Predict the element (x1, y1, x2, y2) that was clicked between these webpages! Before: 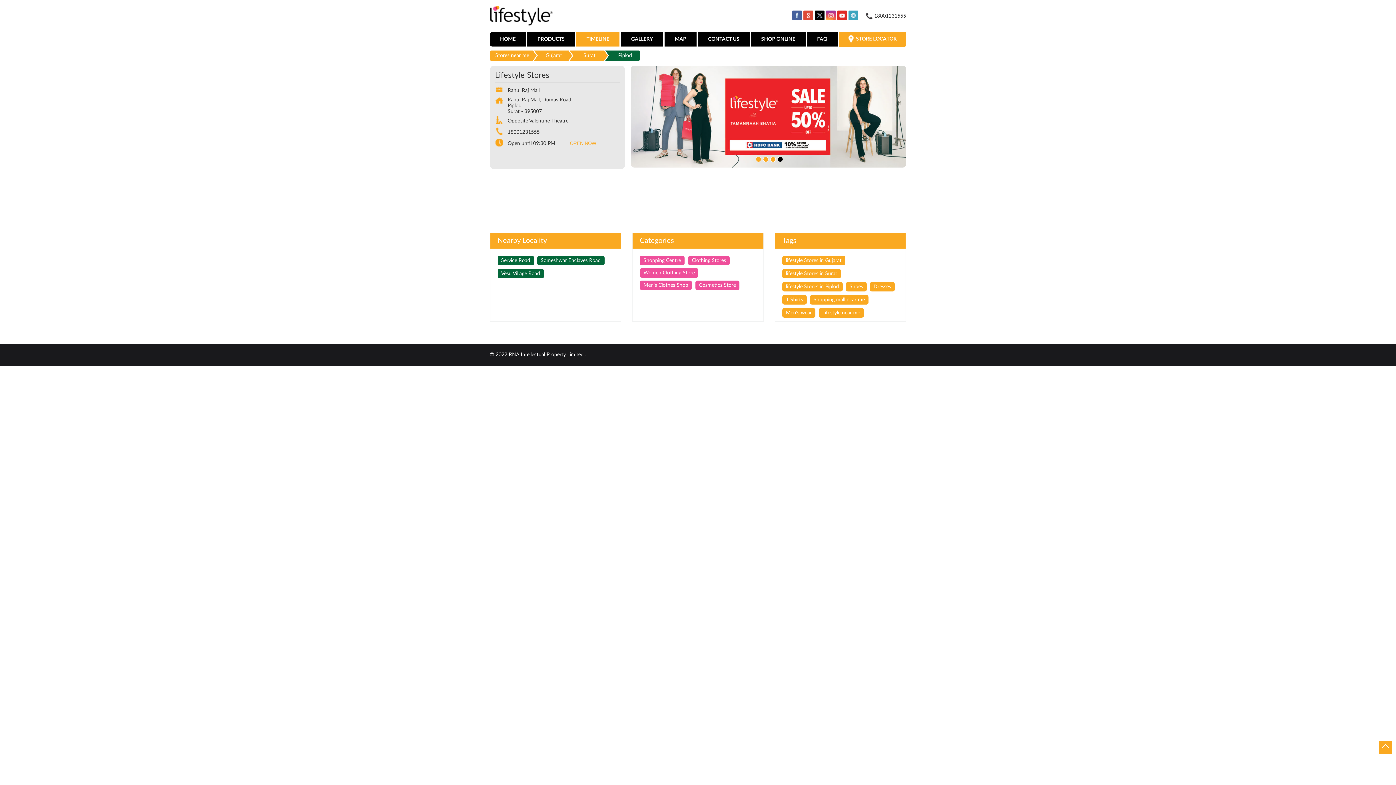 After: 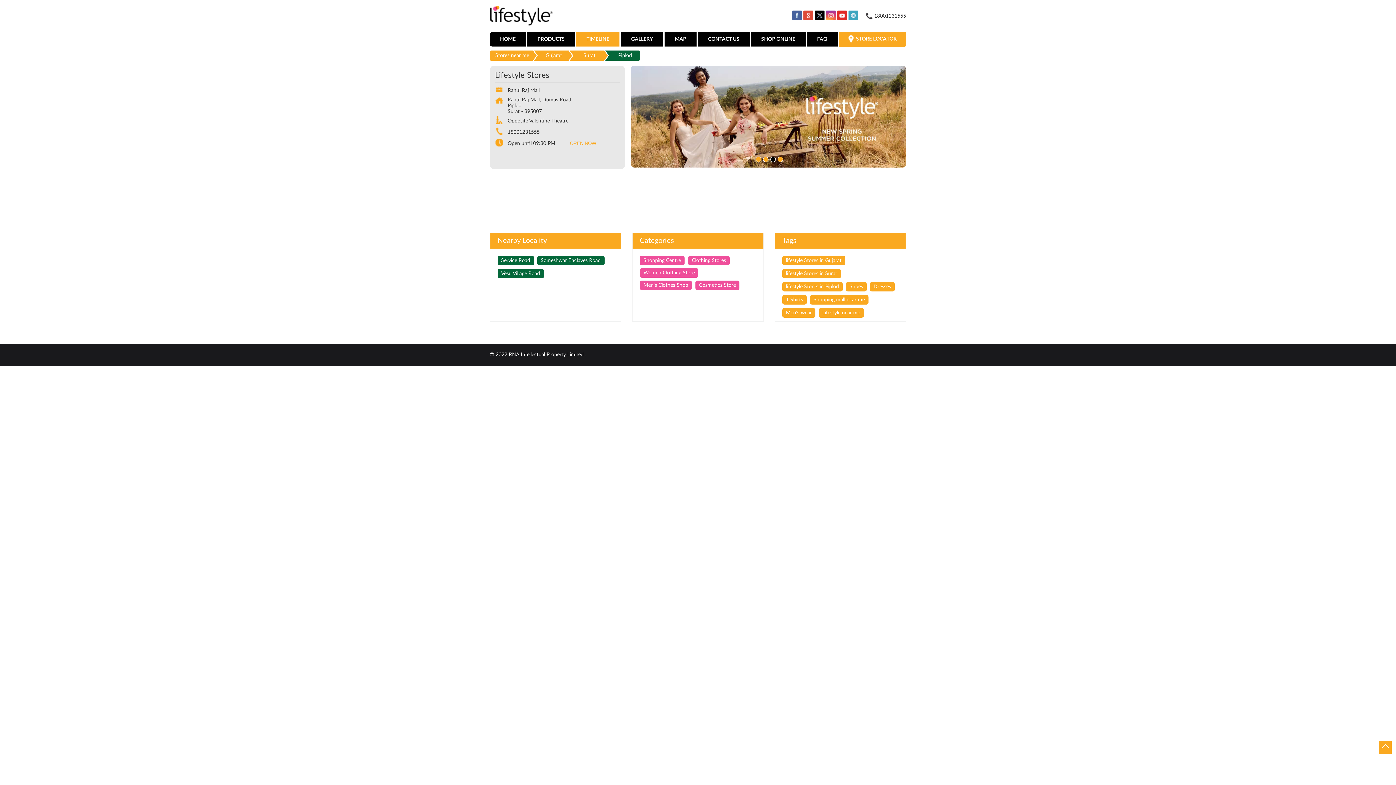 Action: label: 1 of 4 bbox: (755, 156, 759, 160)